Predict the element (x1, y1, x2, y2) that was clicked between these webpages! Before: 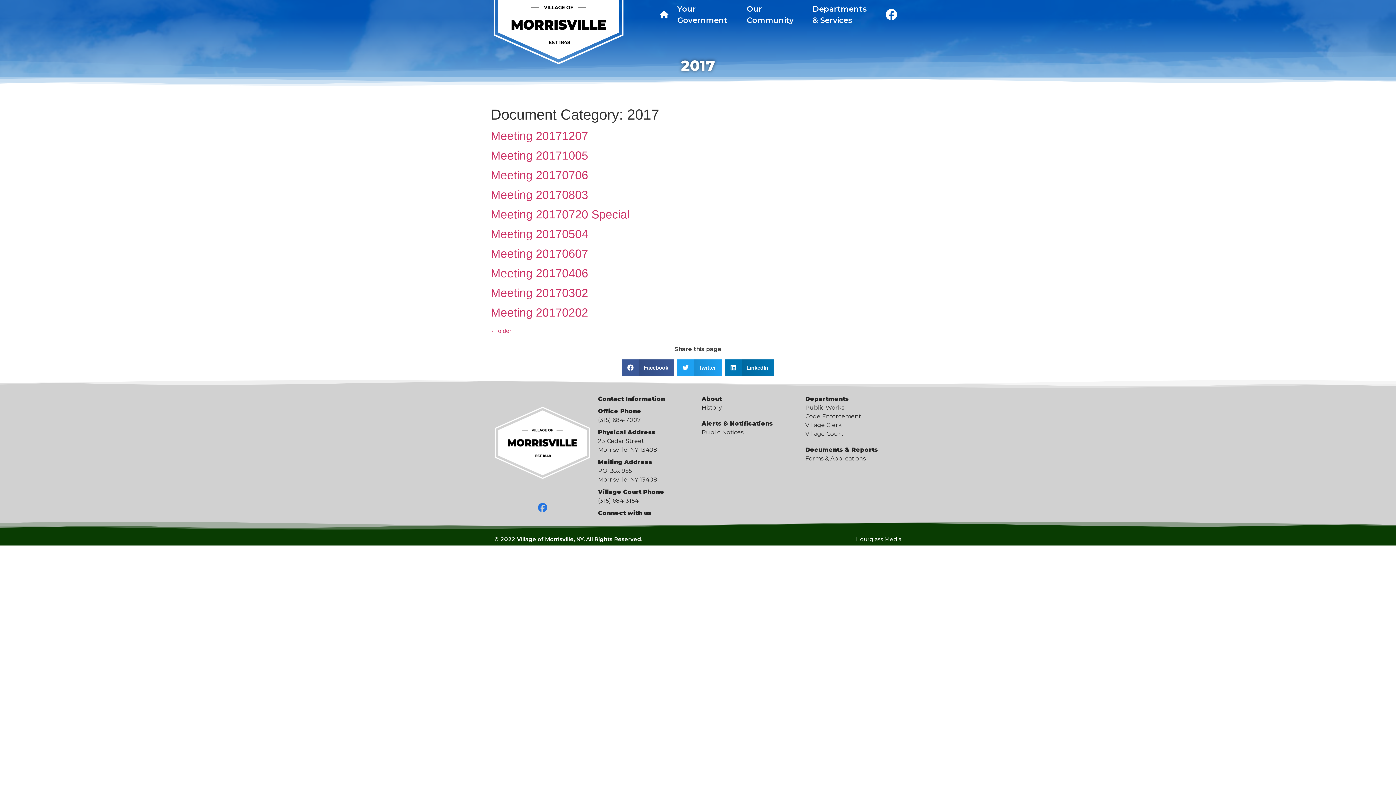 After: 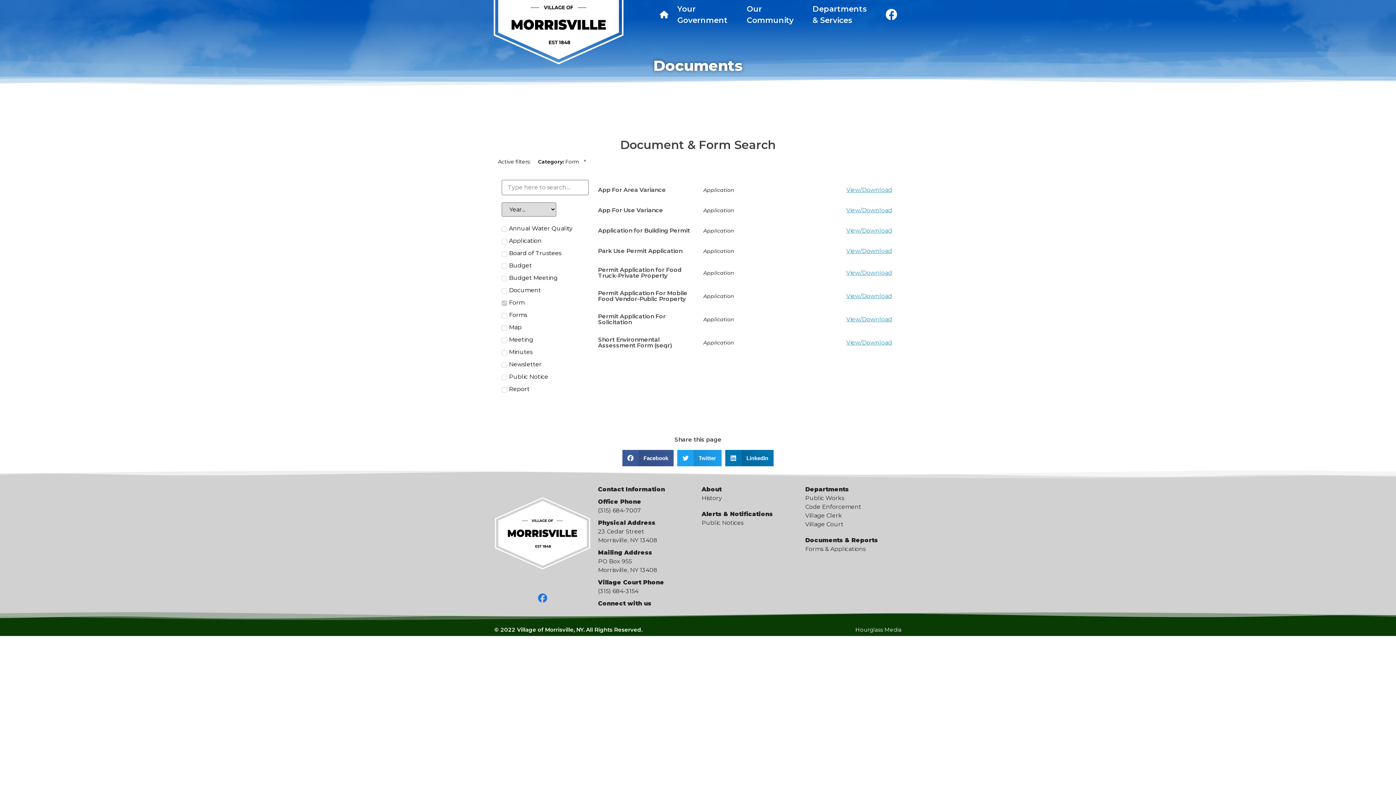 Action: bbox: (805, 454, 901, 463) label: Forms & Applications